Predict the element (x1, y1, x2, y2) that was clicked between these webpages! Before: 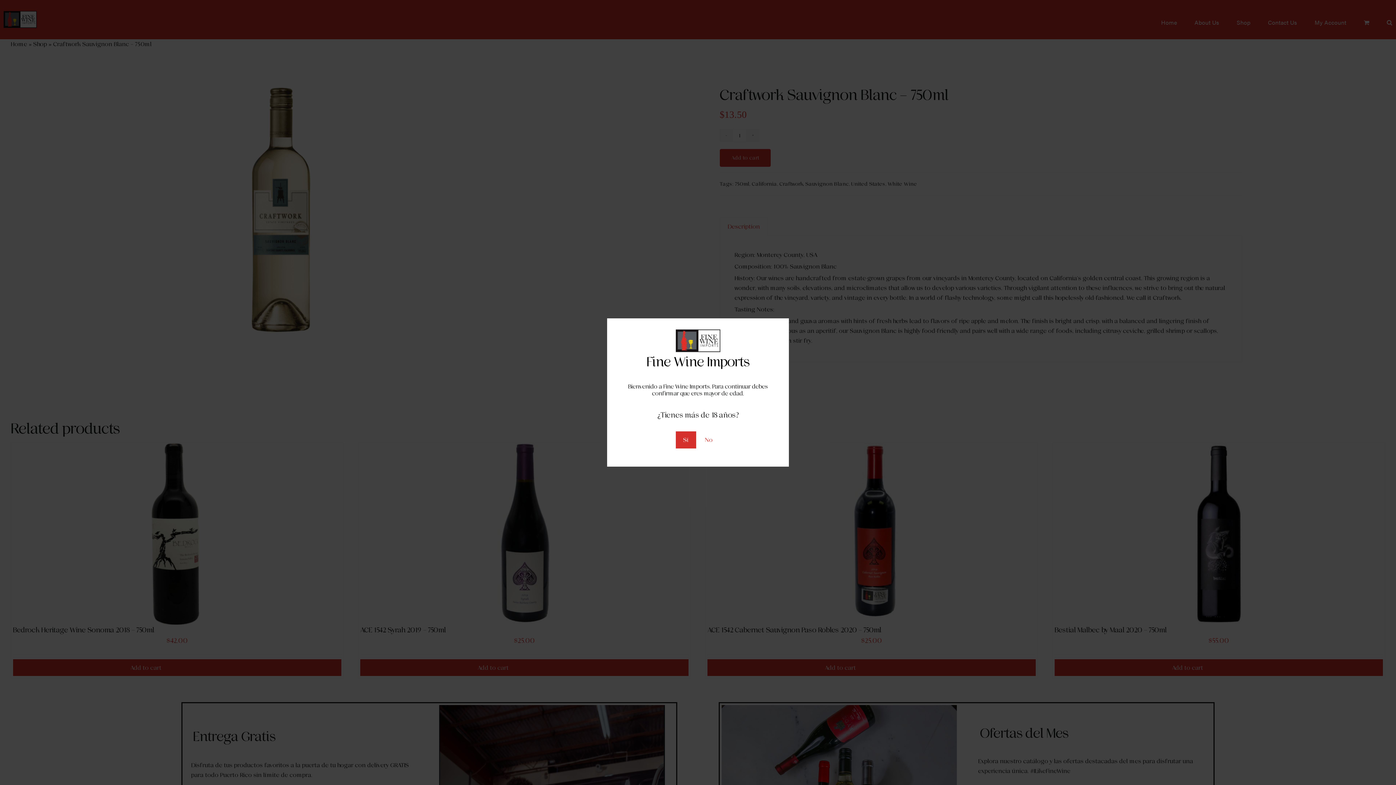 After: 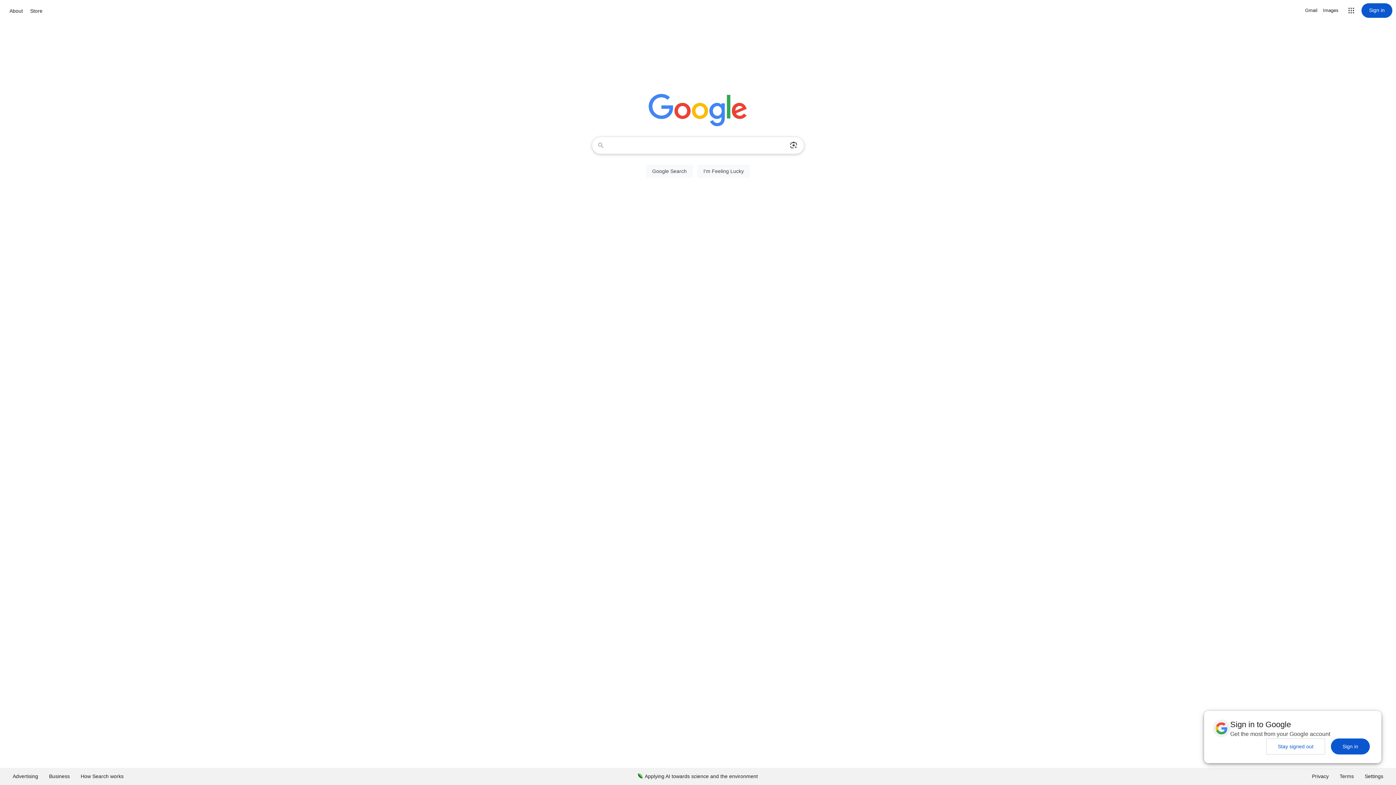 Action: bbox: (697, 431, 720, 448) label: No